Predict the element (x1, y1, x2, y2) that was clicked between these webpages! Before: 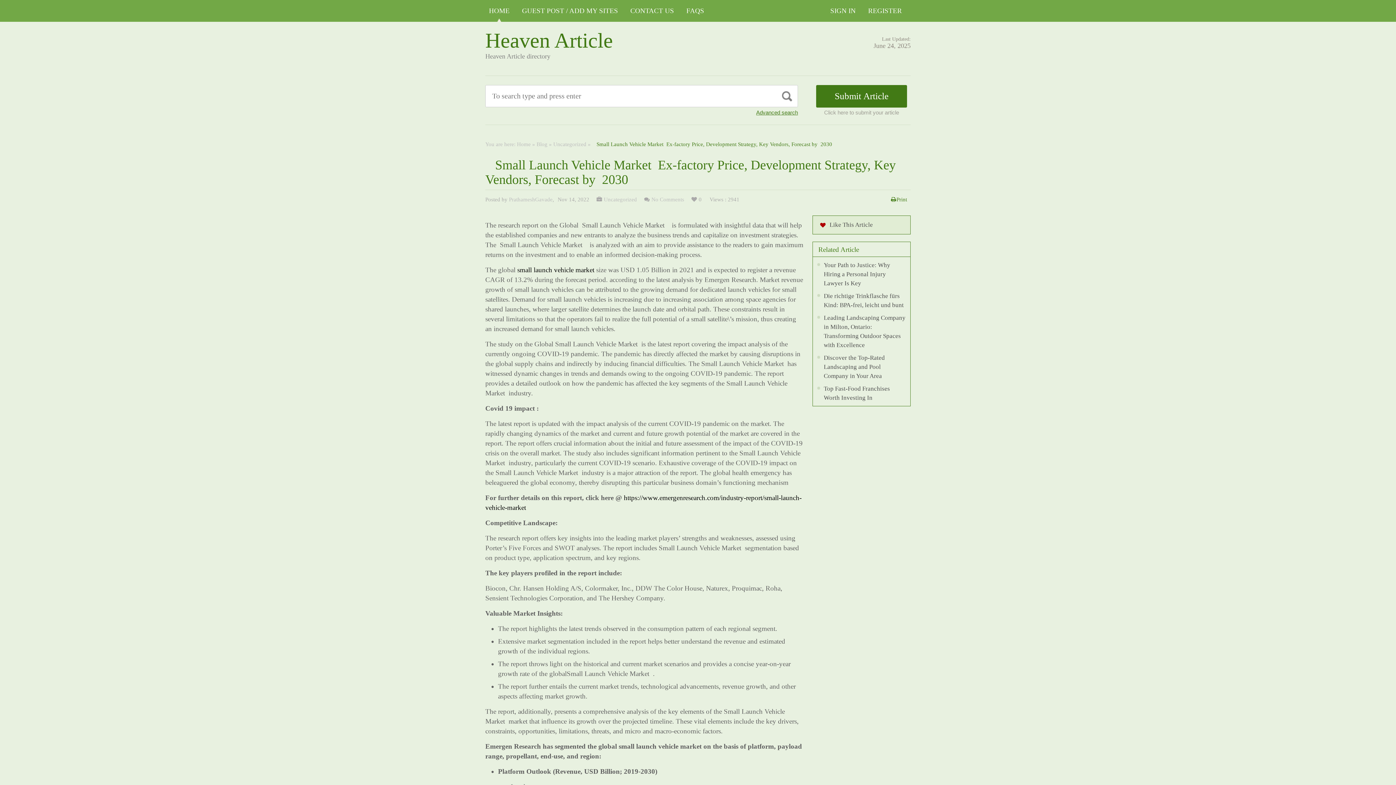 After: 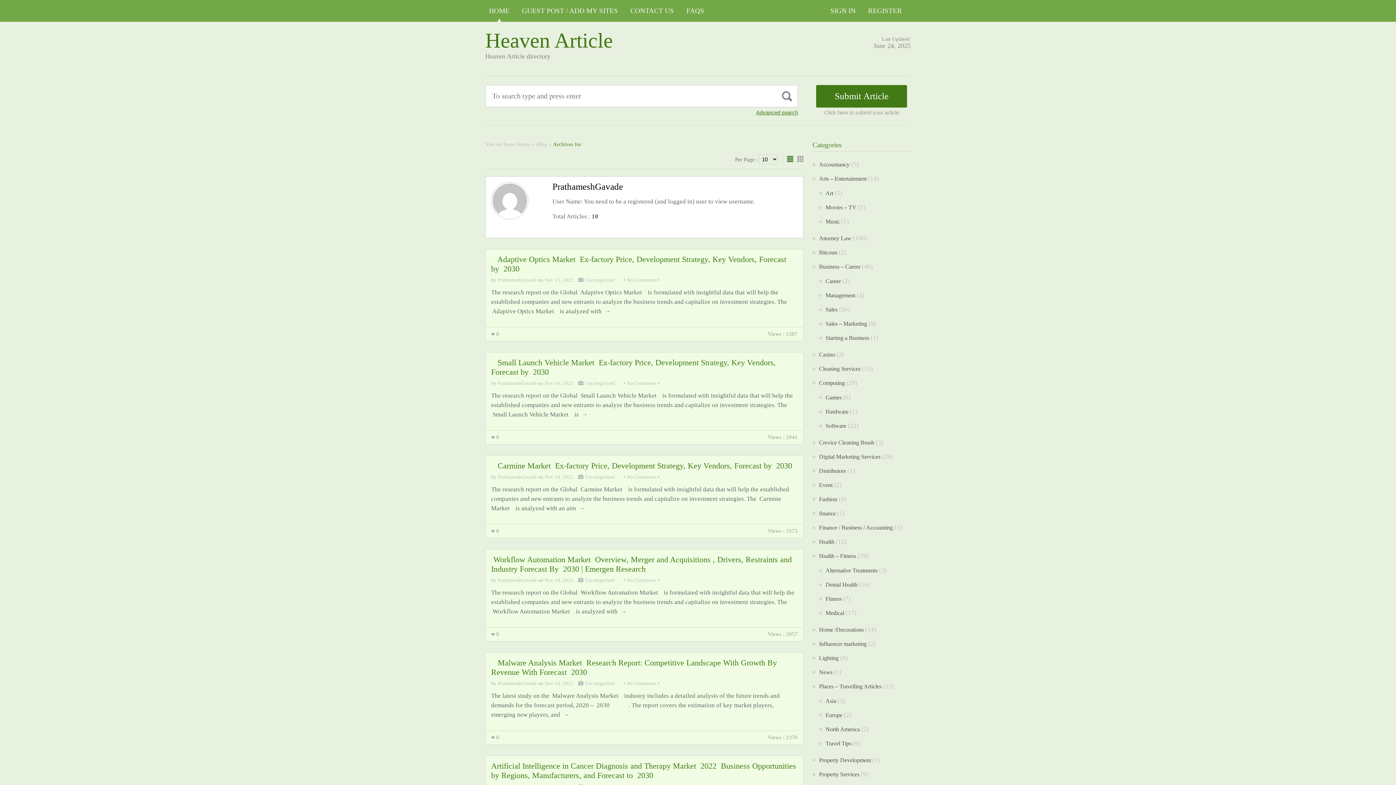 Action: bbox: (509, 196, 552, 202) label: PrathameshGavade